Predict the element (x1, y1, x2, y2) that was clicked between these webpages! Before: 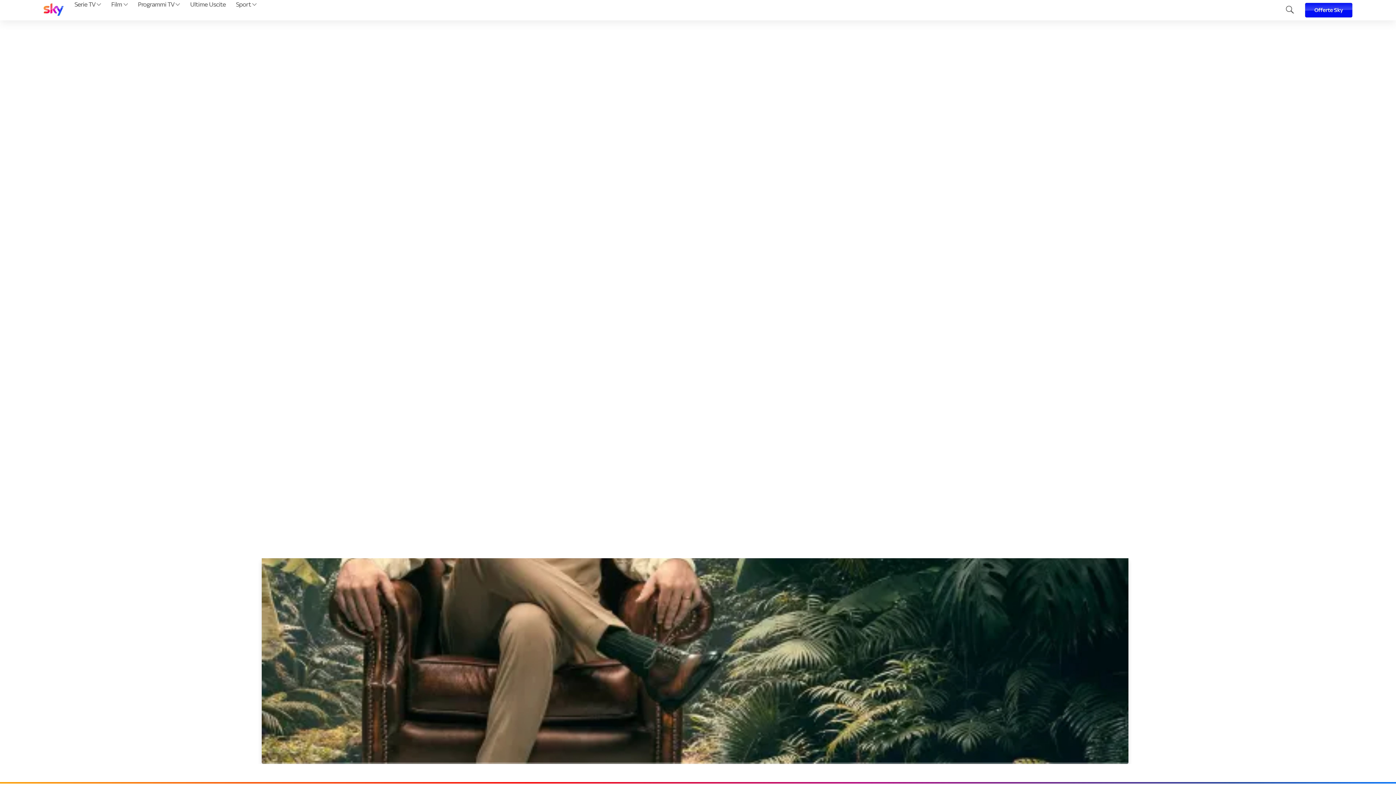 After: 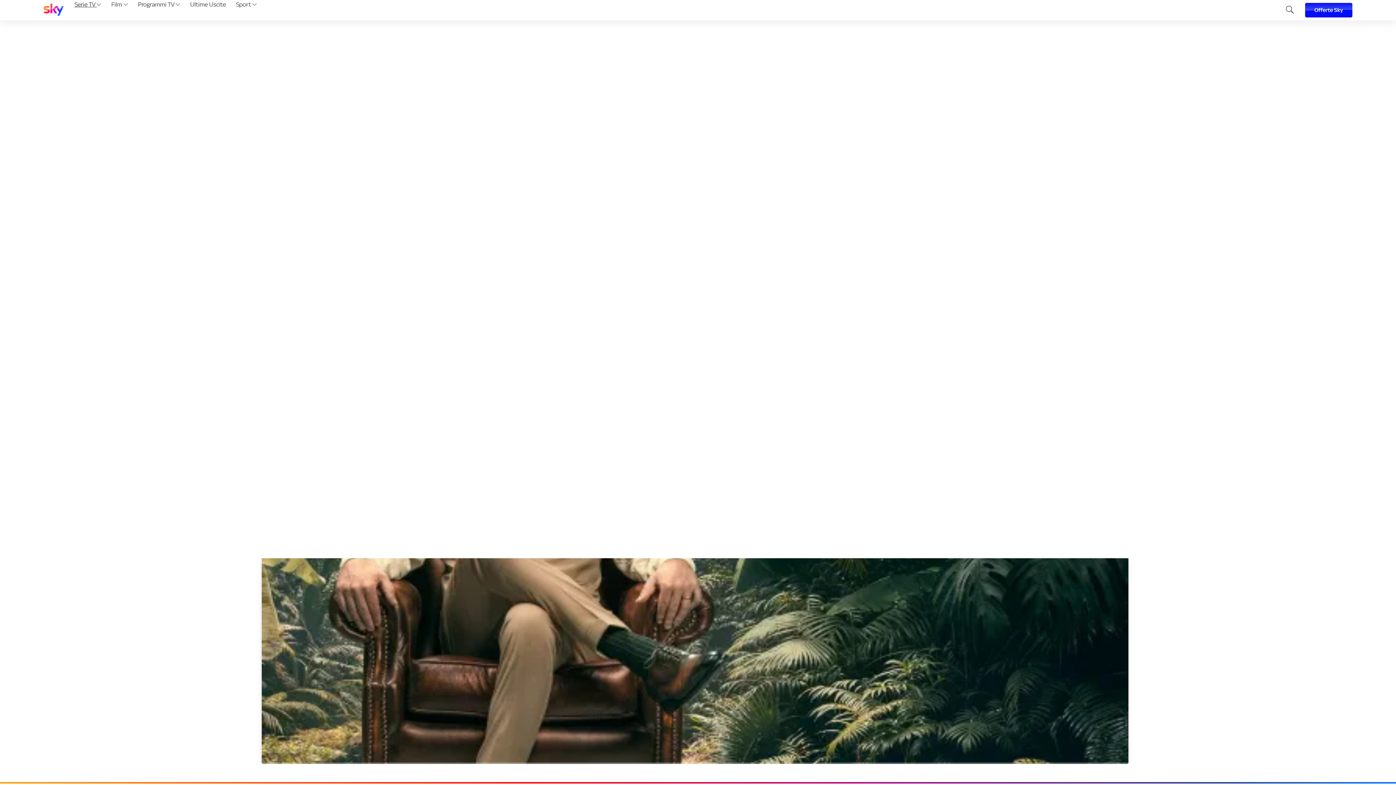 Action: bbox: (72, 0, 103, 20) label: Serie TV 